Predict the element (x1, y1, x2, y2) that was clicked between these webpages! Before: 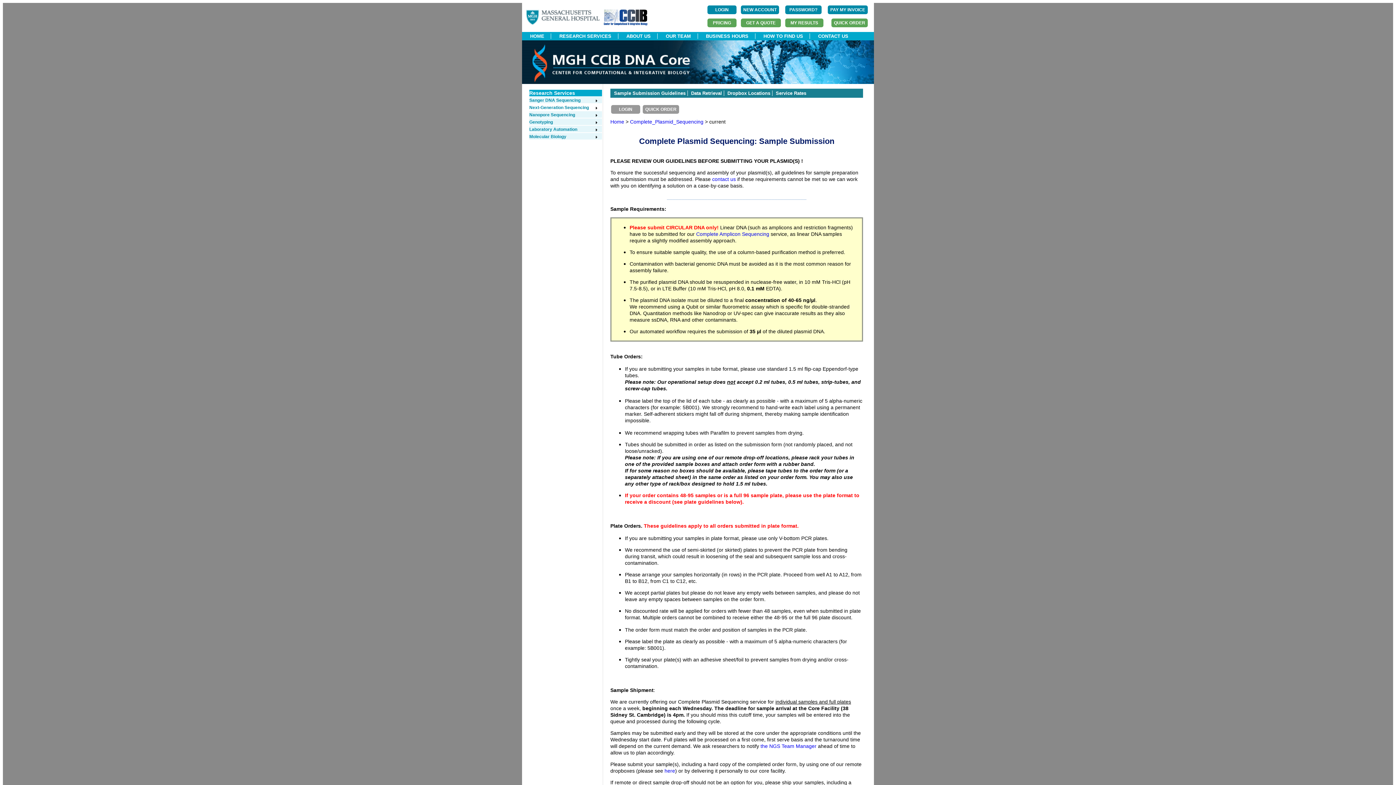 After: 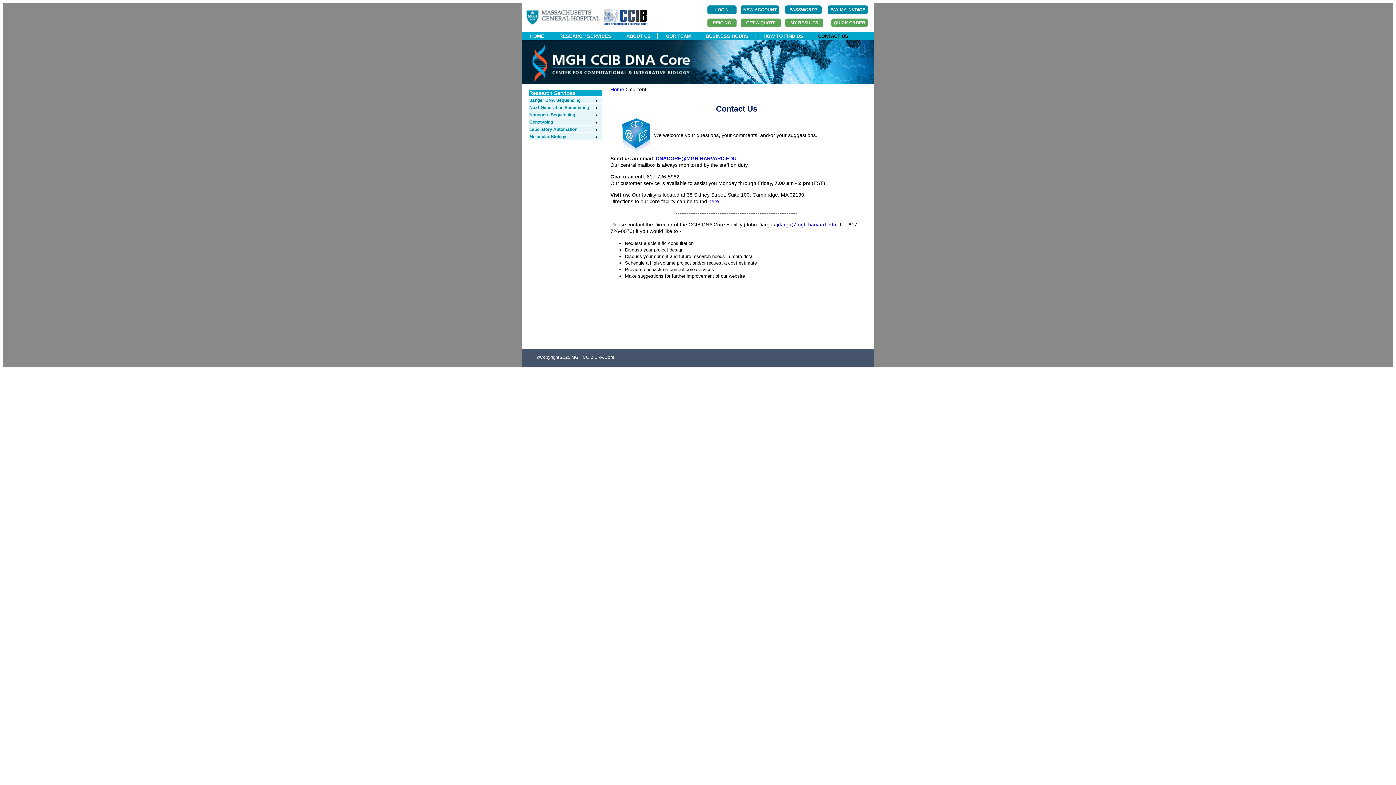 Action: bbox: (811, 33, 855, 38) label: CONTACT US